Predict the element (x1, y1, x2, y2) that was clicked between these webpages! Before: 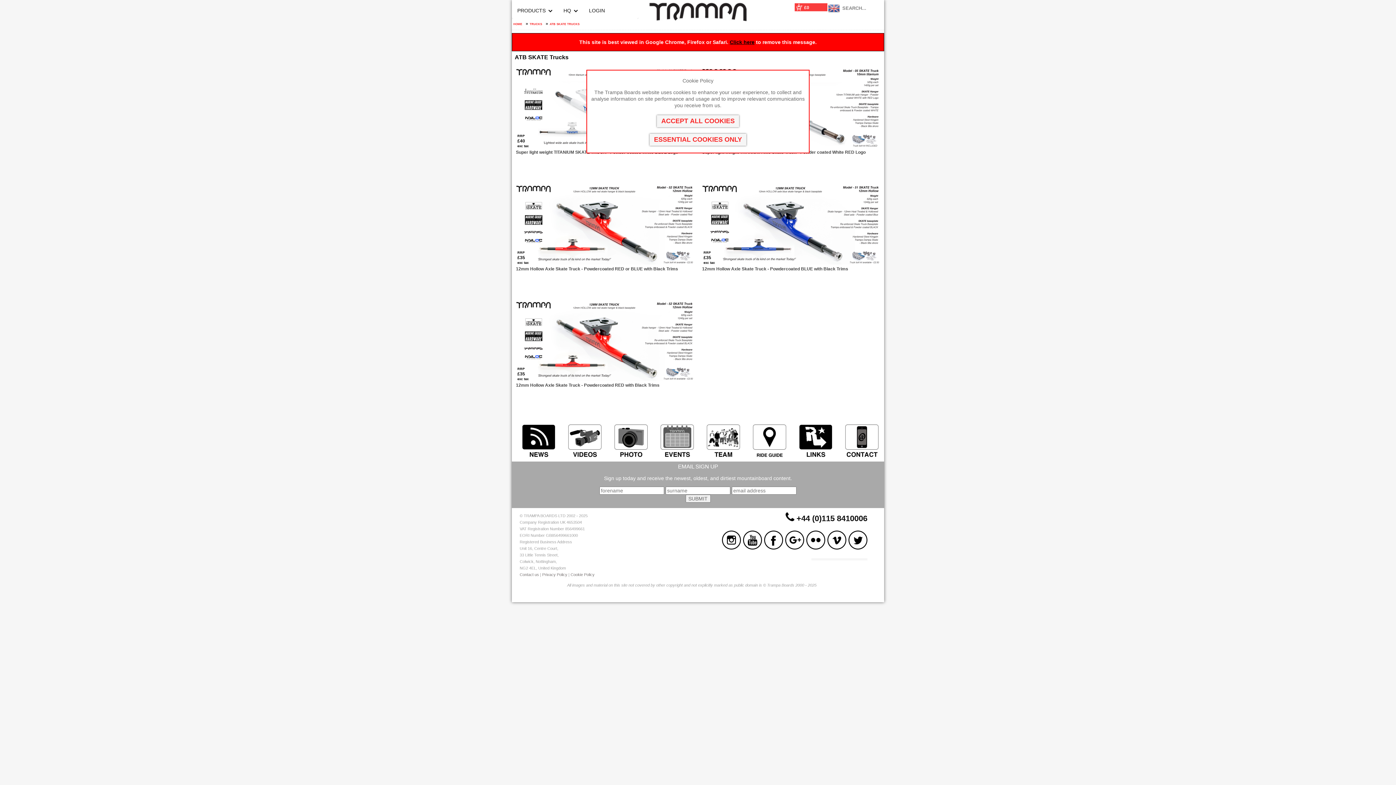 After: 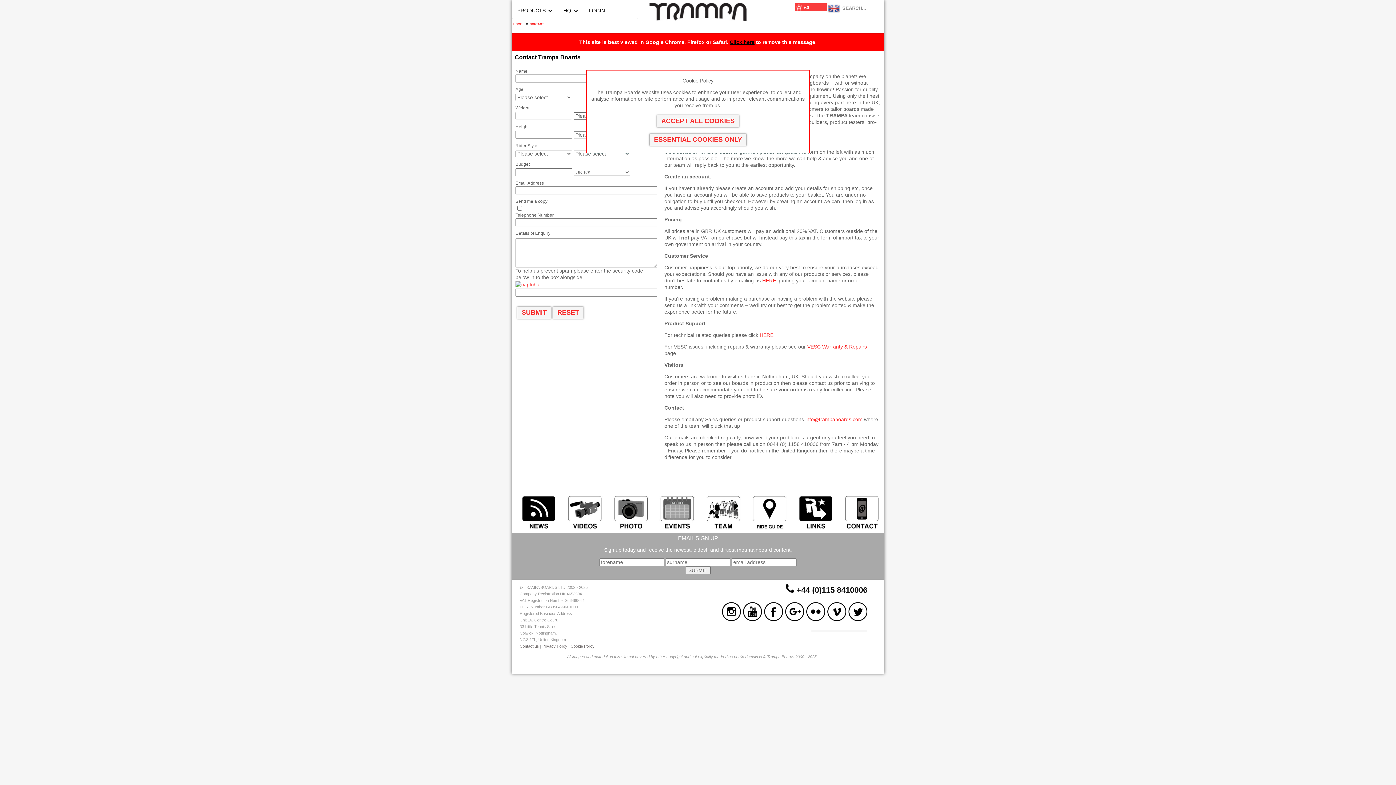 Action: bbox: (835, 455, 880, 461)